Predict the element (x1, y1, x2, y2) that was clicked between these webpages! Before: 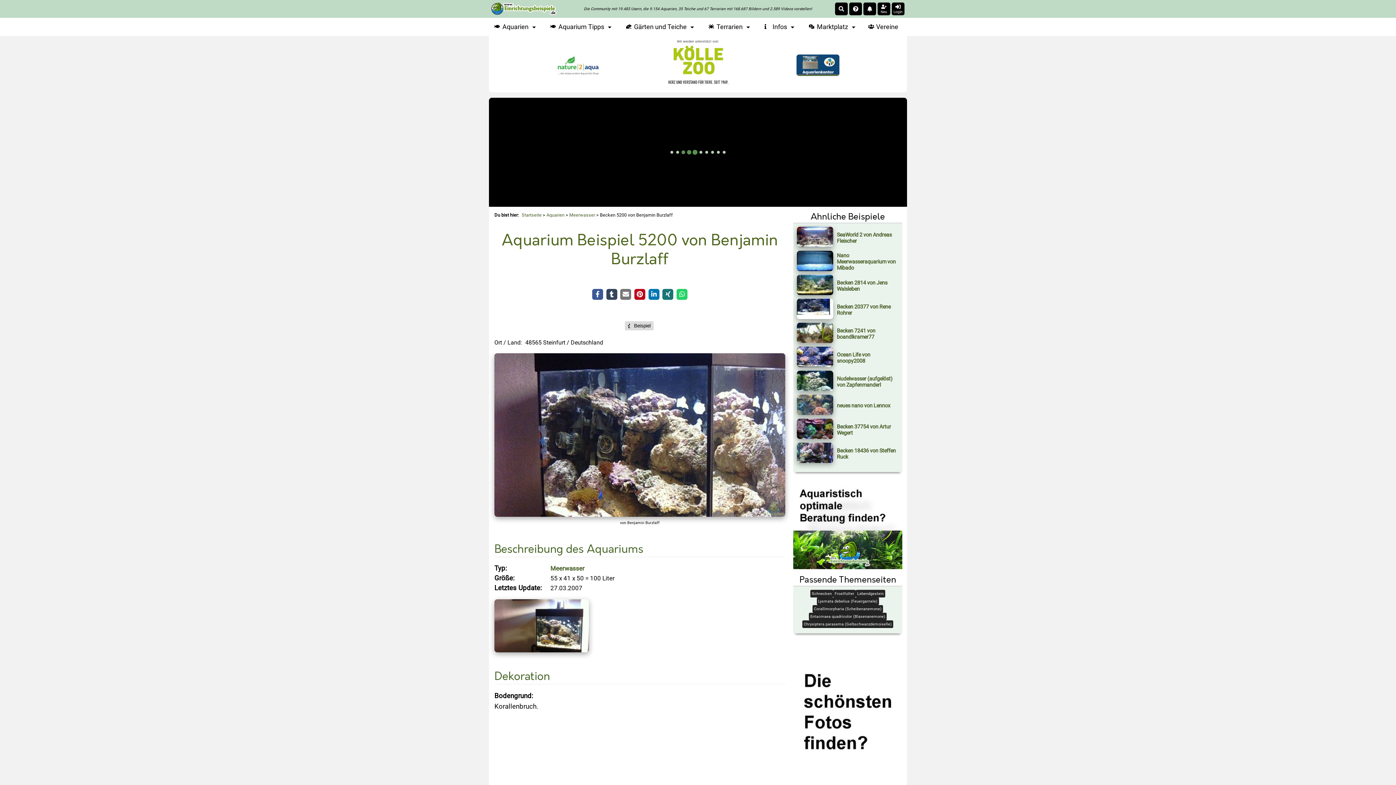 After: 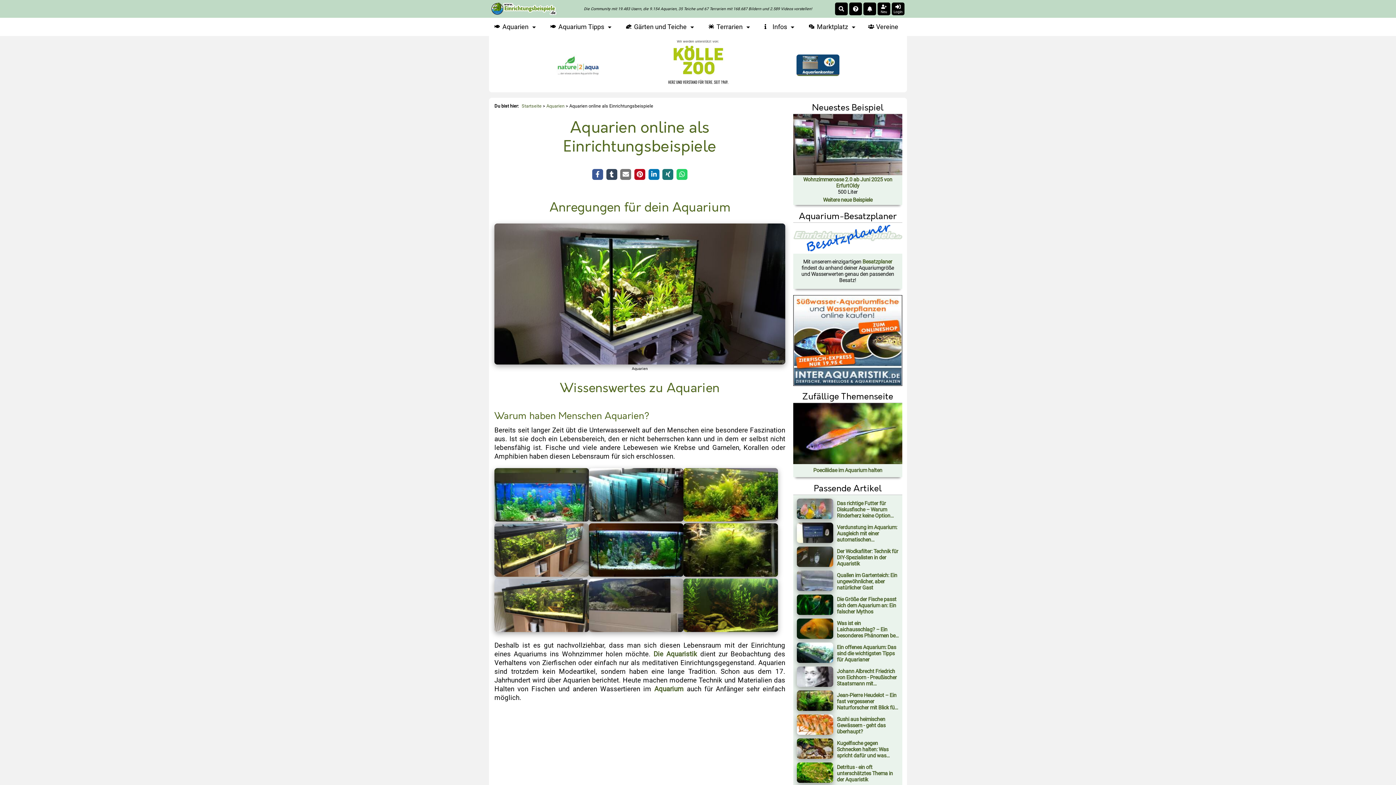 Action: bbox: (546, 212, 564, 217) label: Aquarien